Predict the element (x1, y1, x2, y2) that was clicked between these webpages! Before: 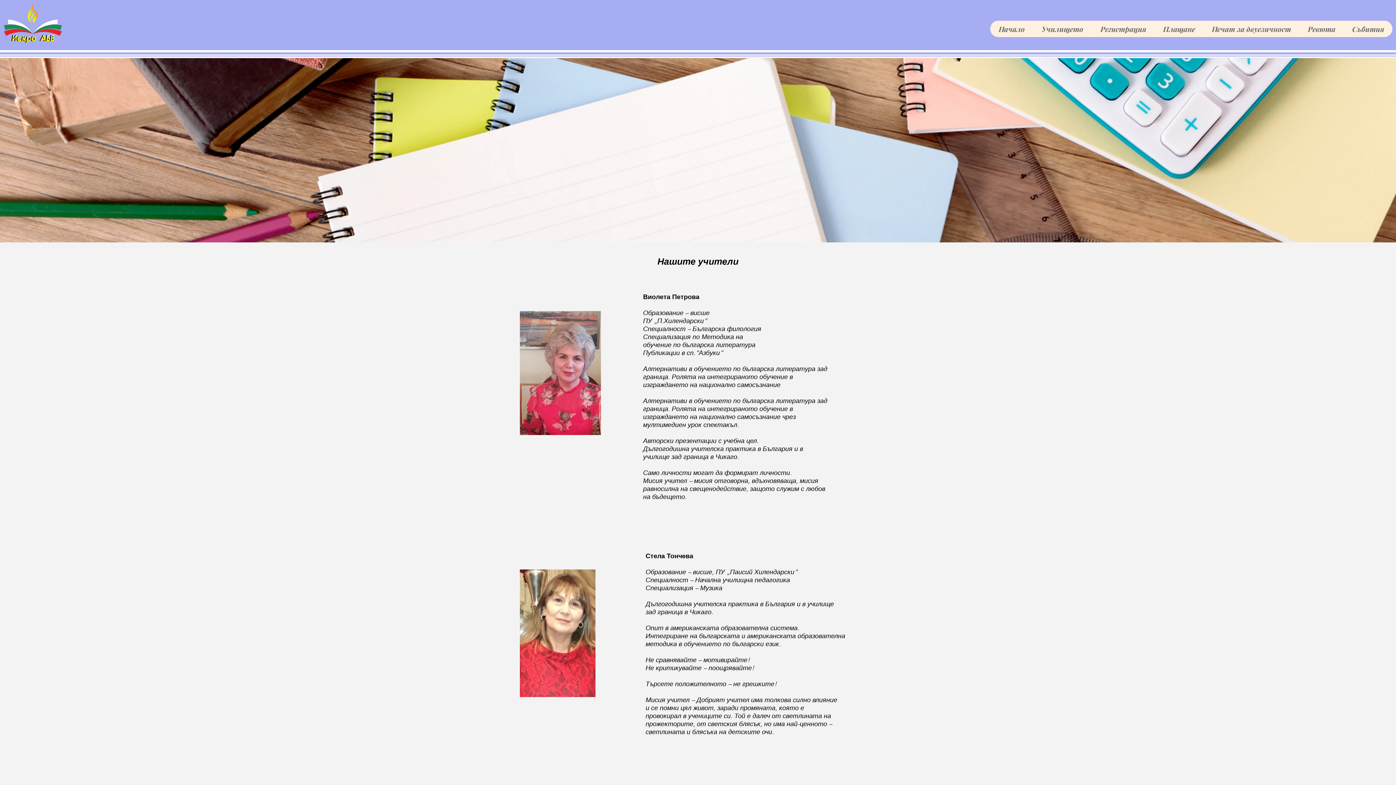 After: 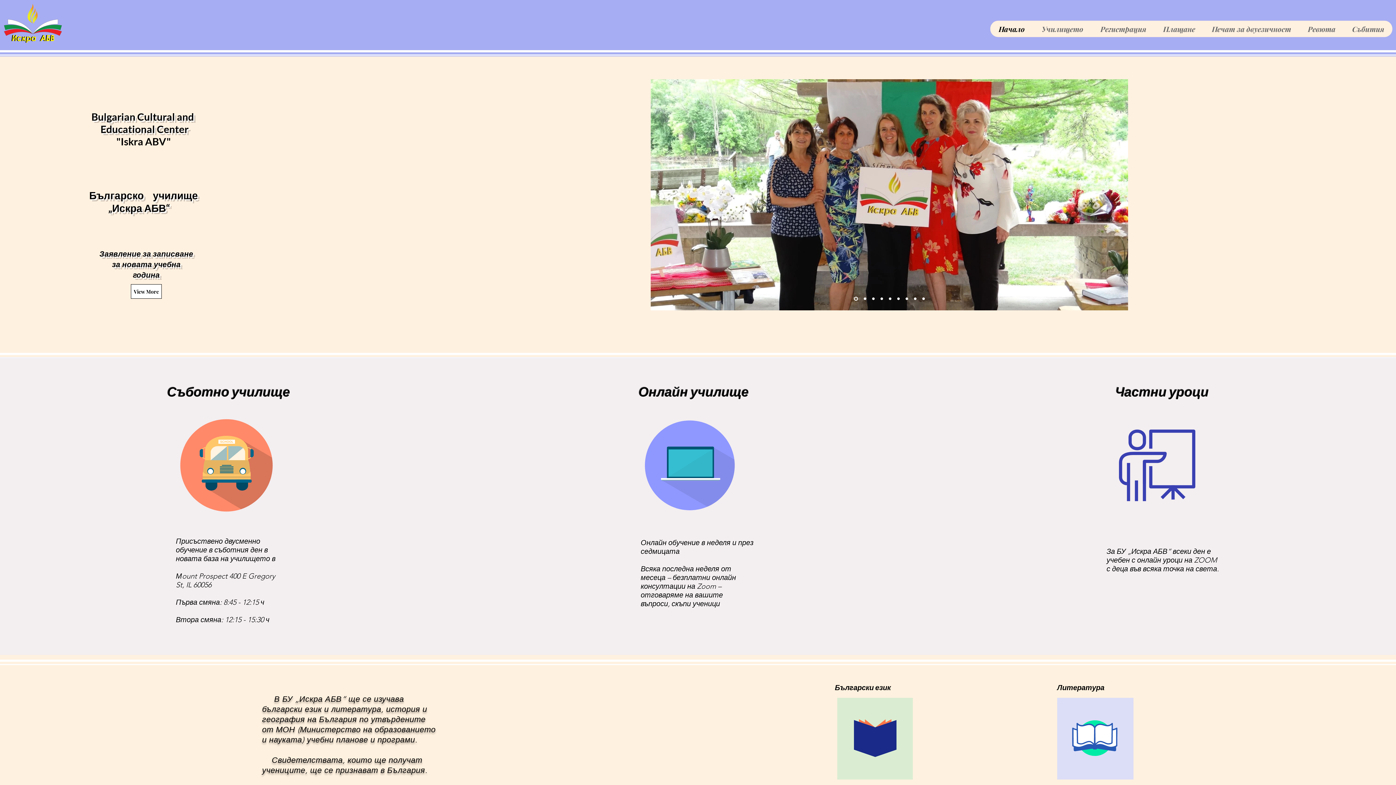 Action: bbox: (4, 4, 61, 43)